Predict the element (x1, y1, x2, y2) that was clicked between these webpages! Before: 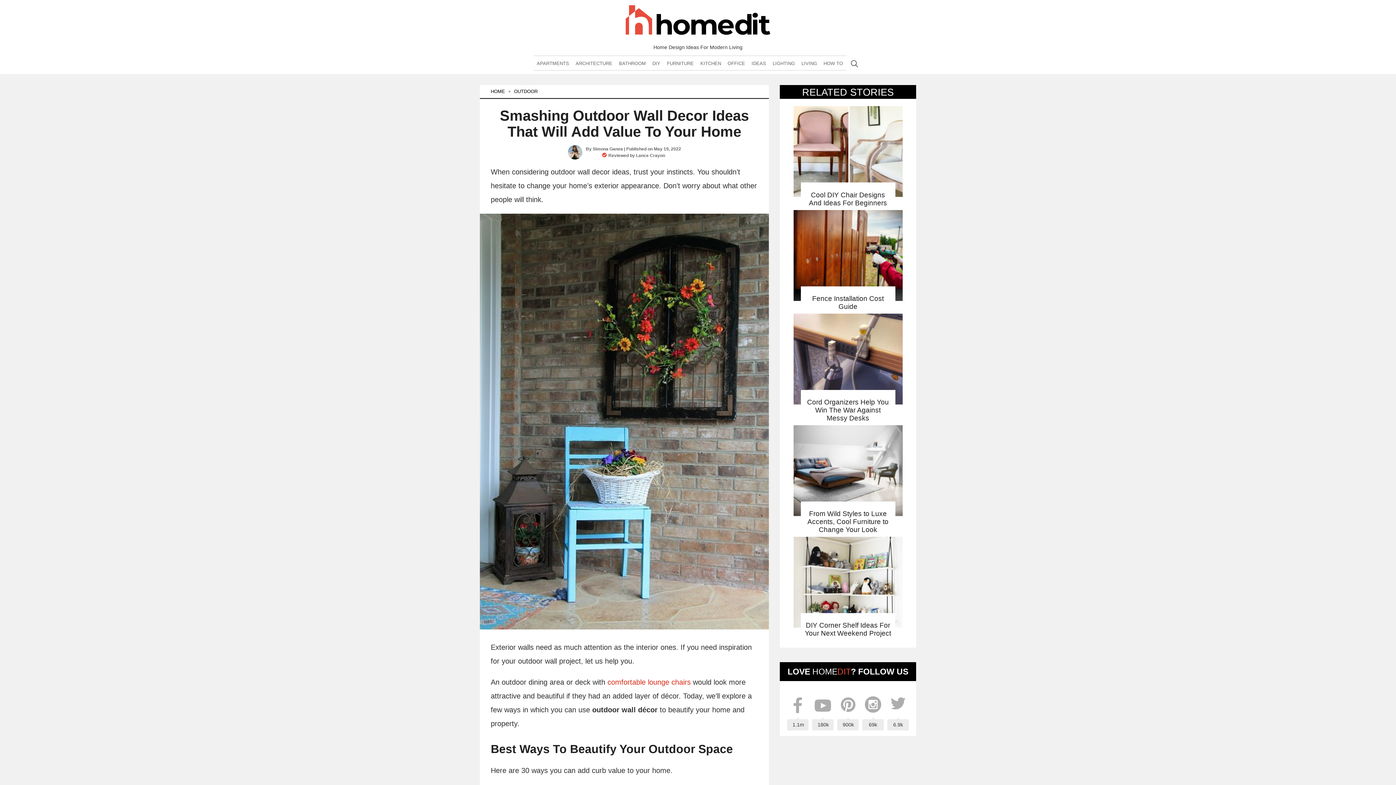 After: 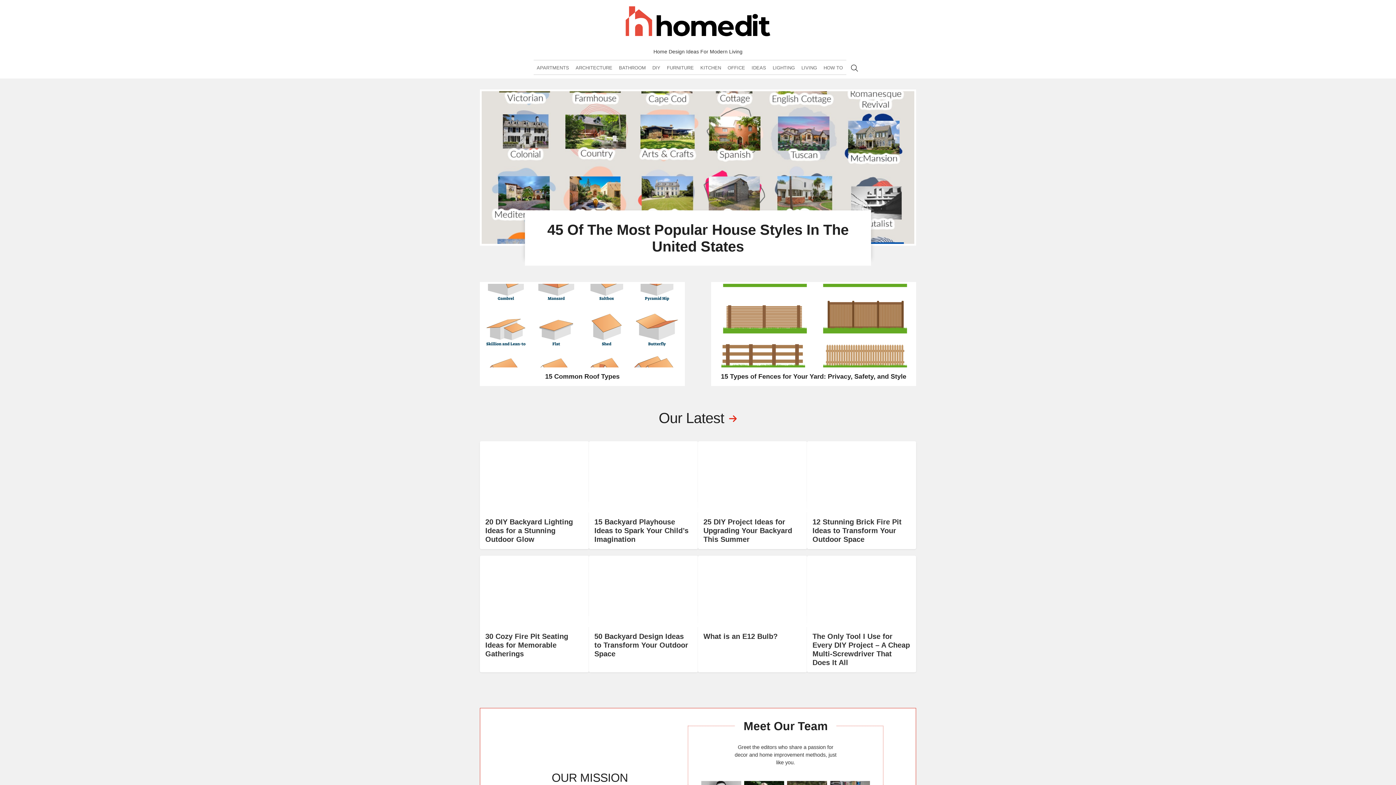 Action: label: HOME bbox: (489, 85, 510, 98)